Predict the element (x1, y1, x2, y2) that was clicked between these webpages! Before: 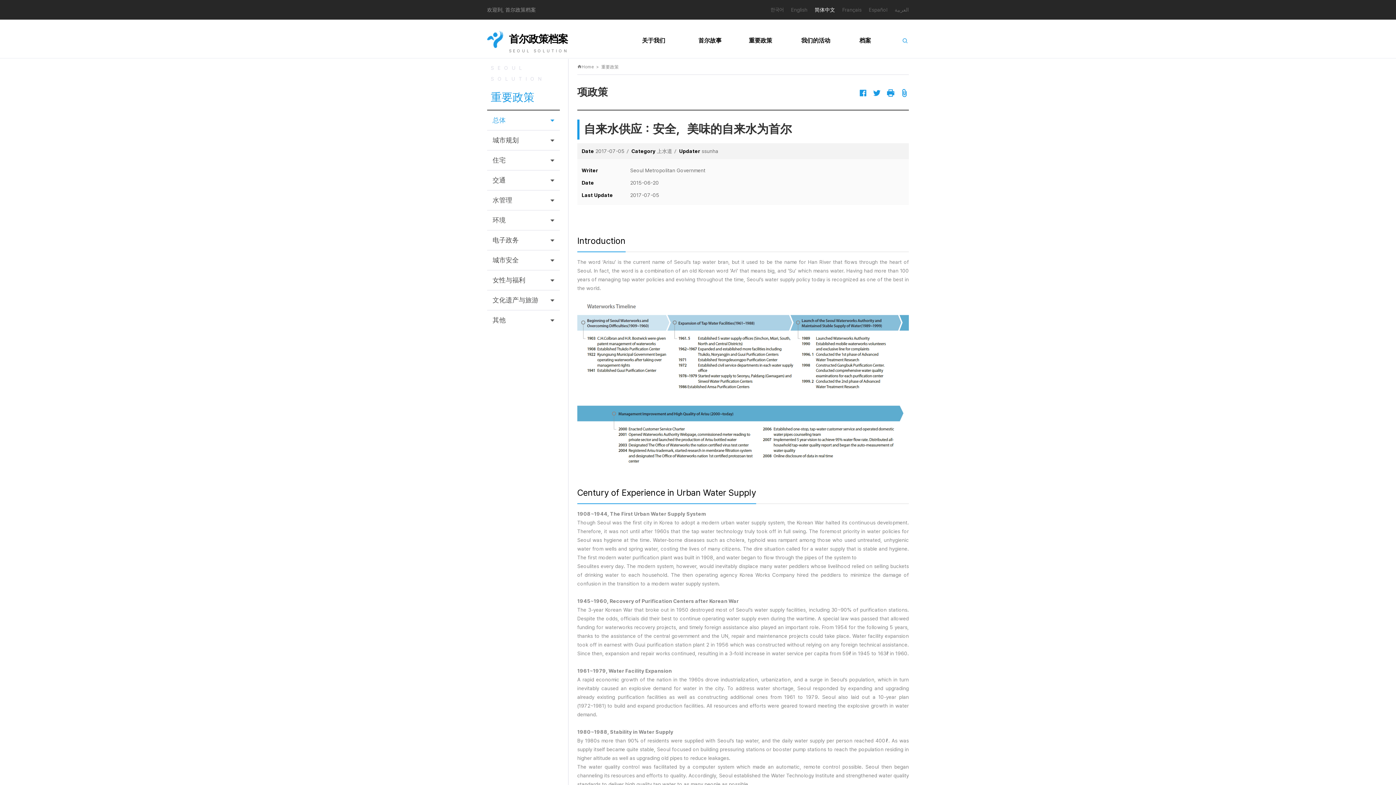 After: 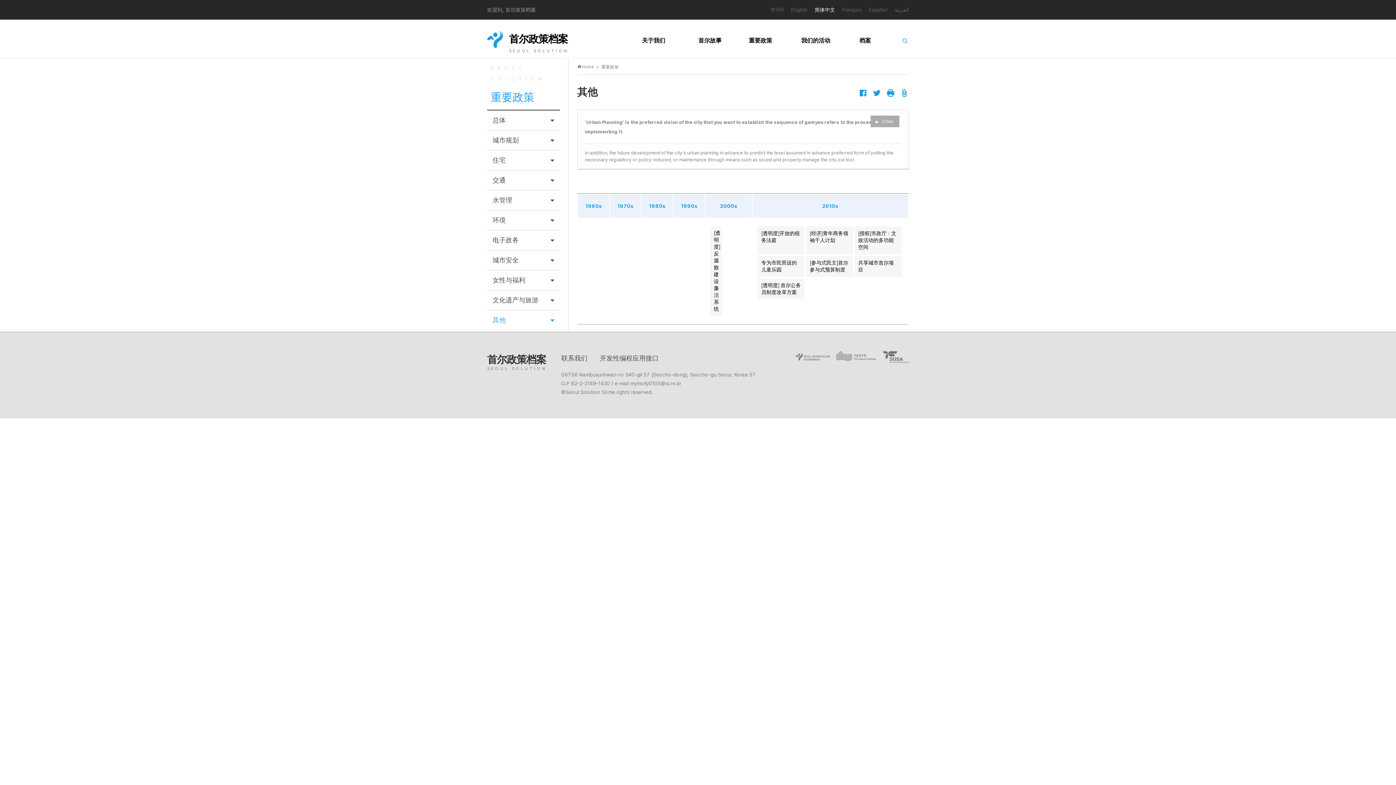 Action: bbox: (492, 310, 554, 330) label: 其他